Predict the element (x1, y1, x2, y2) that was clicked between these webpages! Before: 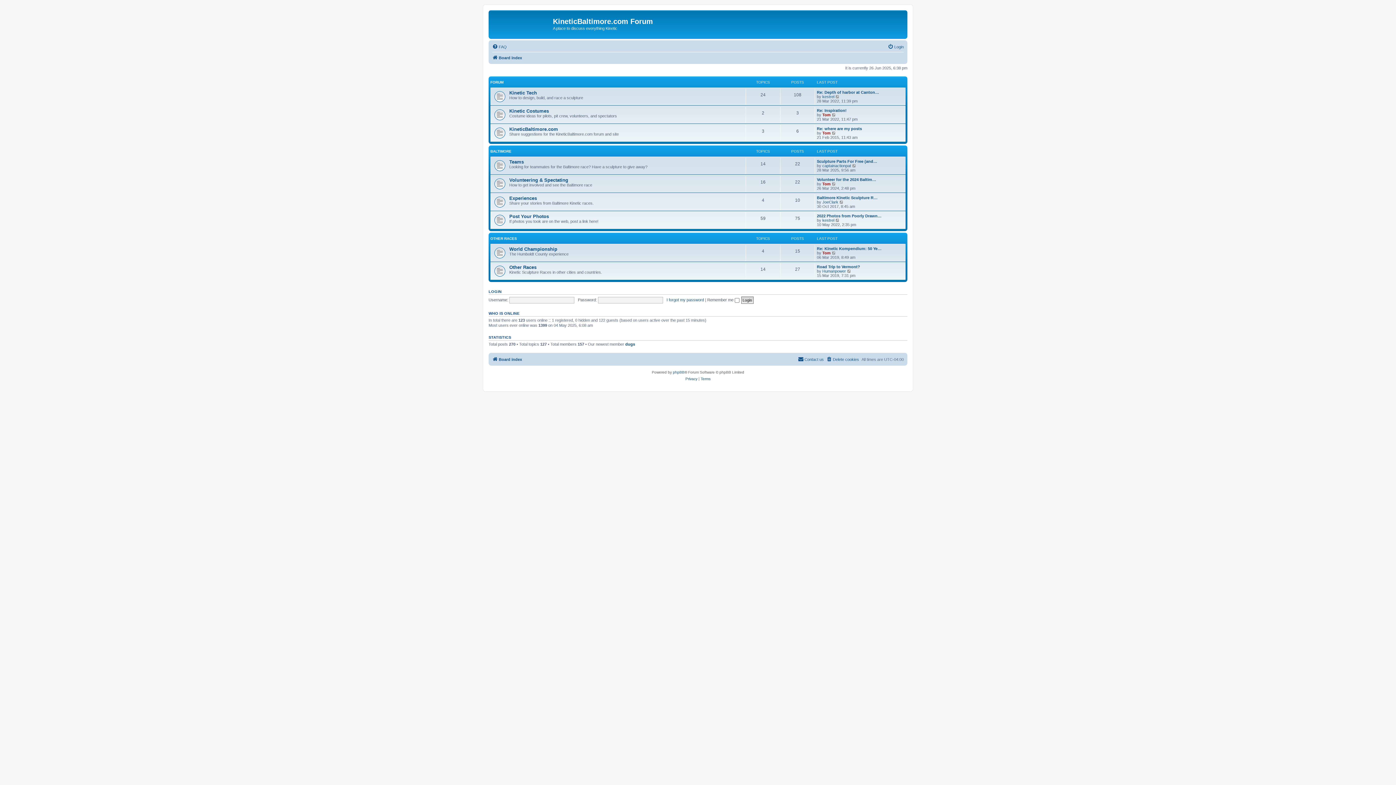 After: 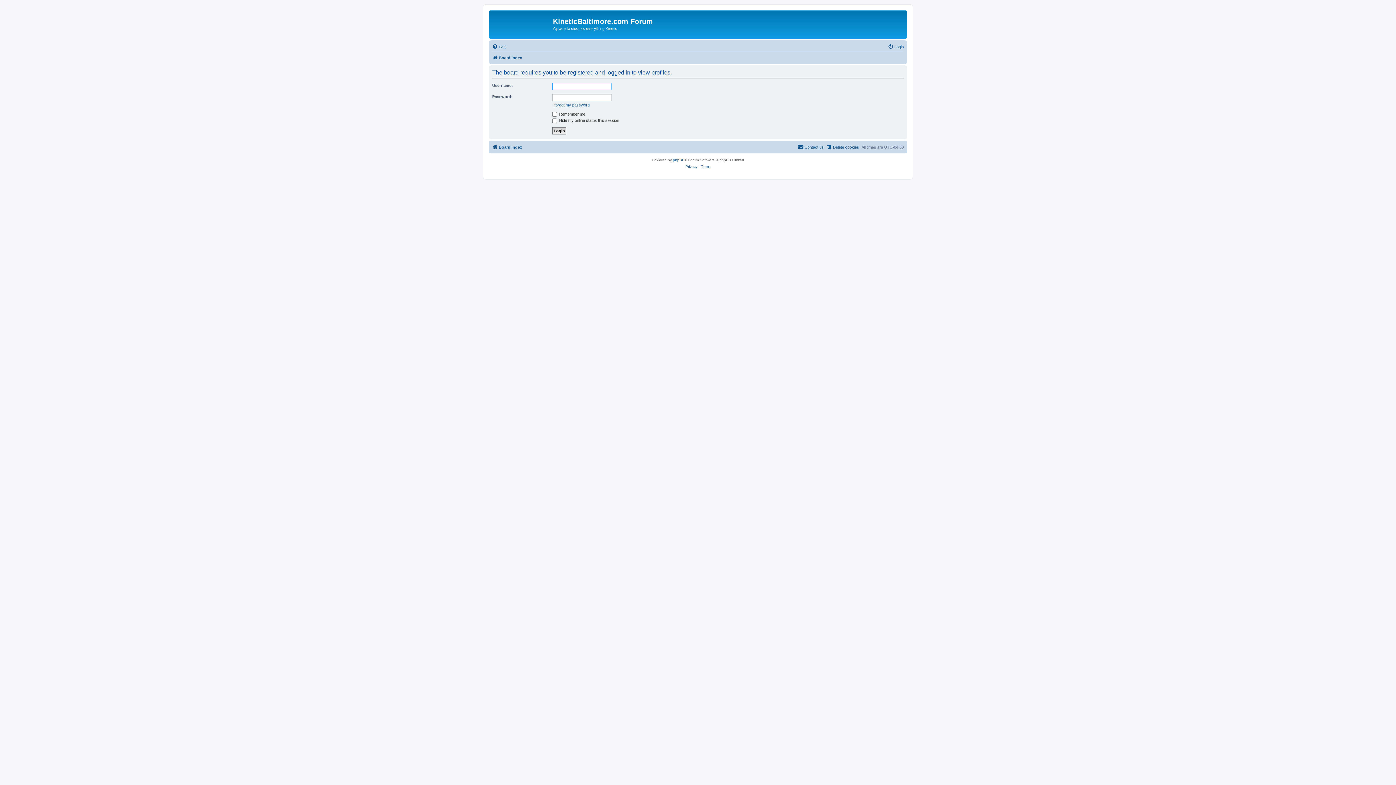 Action: label: captainactionpat bbox: (822, 163, 851, 168)